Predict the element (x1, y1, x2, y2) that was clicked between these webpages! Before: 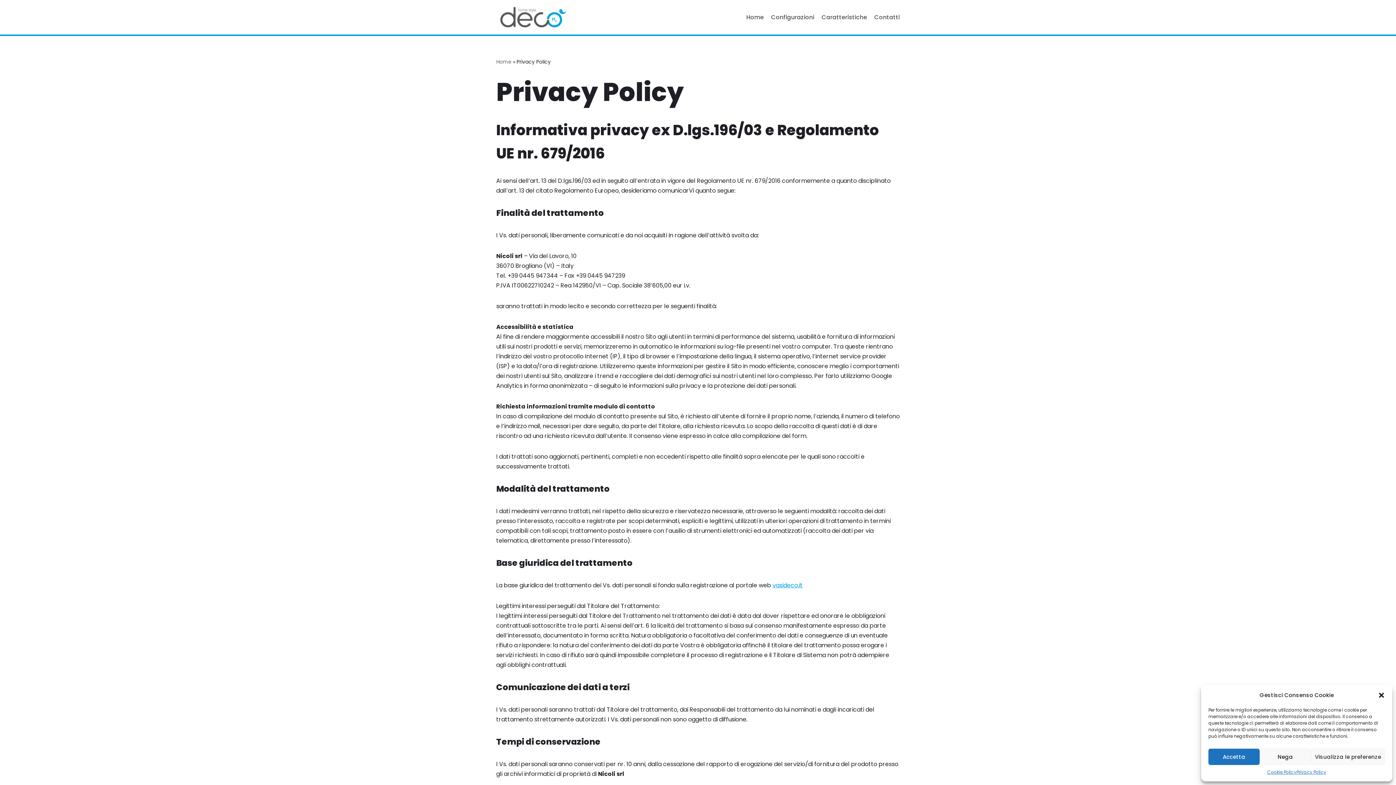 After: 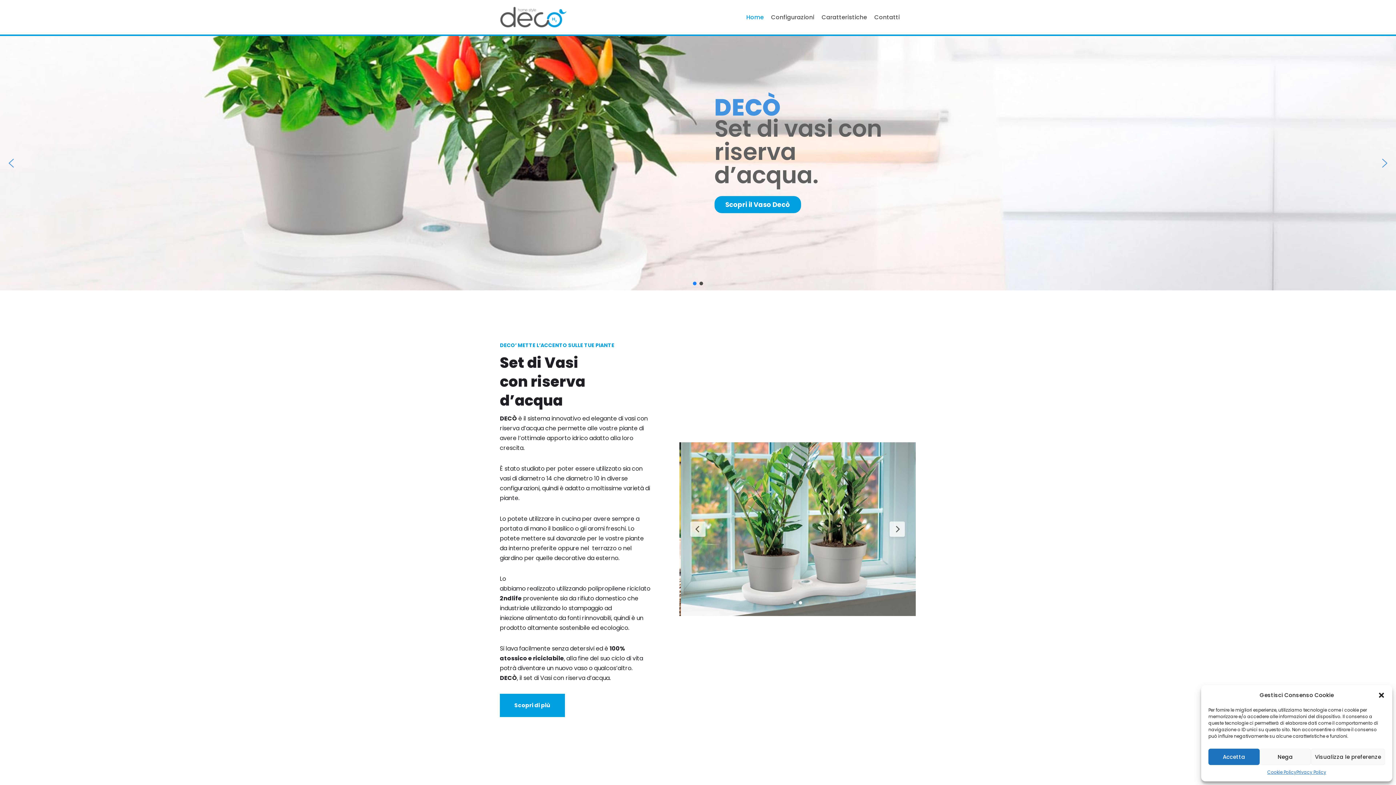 Action: bbox: (746, 12, 764, 21) label: Home